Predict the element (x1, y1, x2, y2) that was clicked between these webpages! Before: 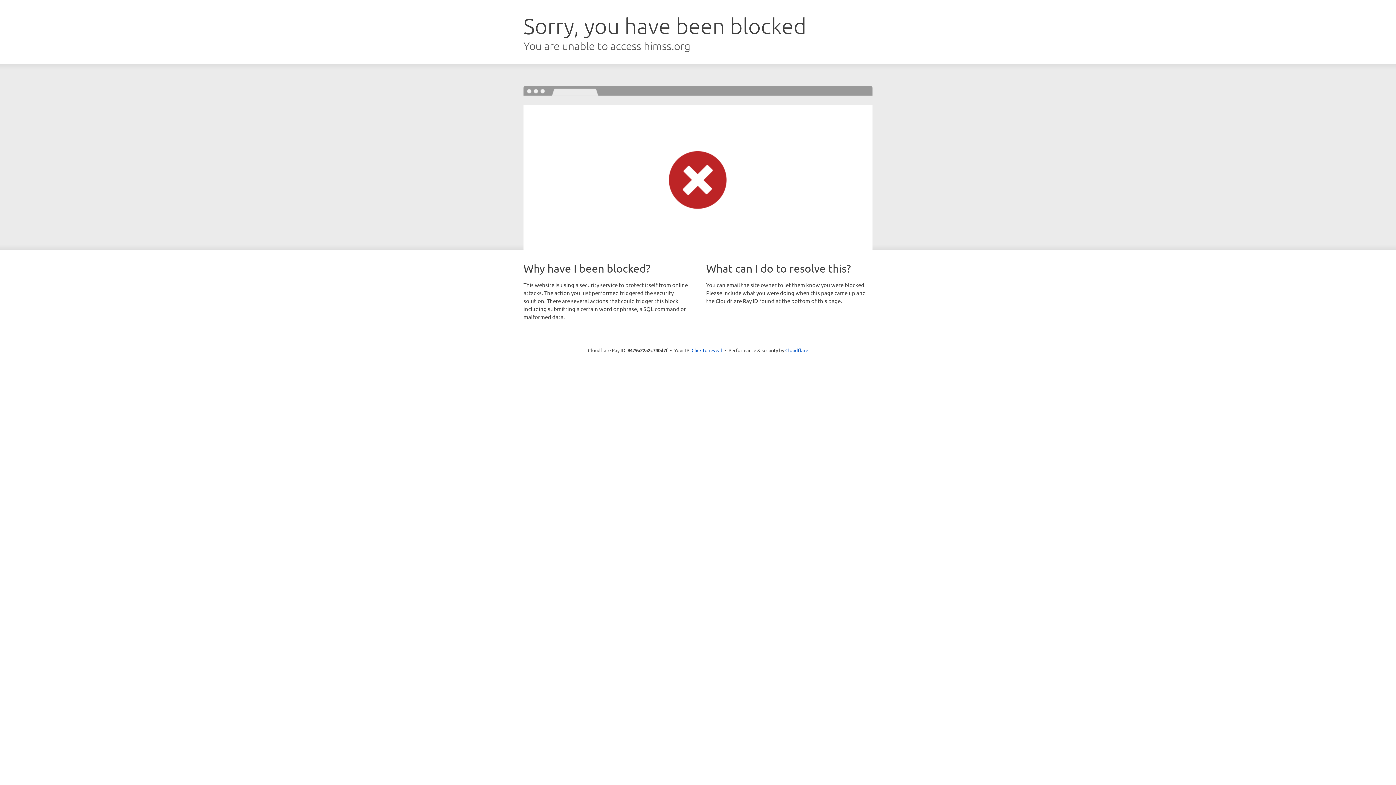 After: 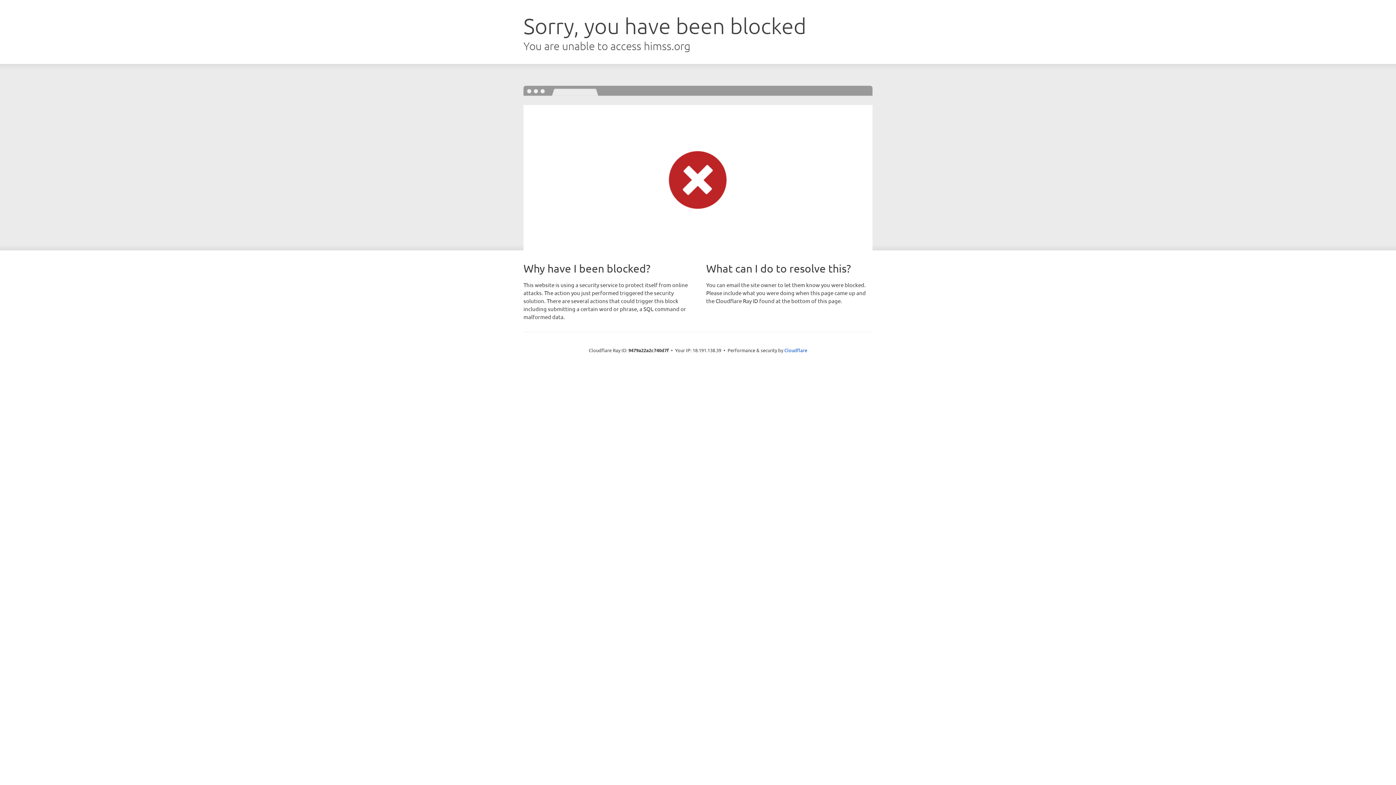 Action: bbox: (691, 346, 722, 353) label: Click to reveal